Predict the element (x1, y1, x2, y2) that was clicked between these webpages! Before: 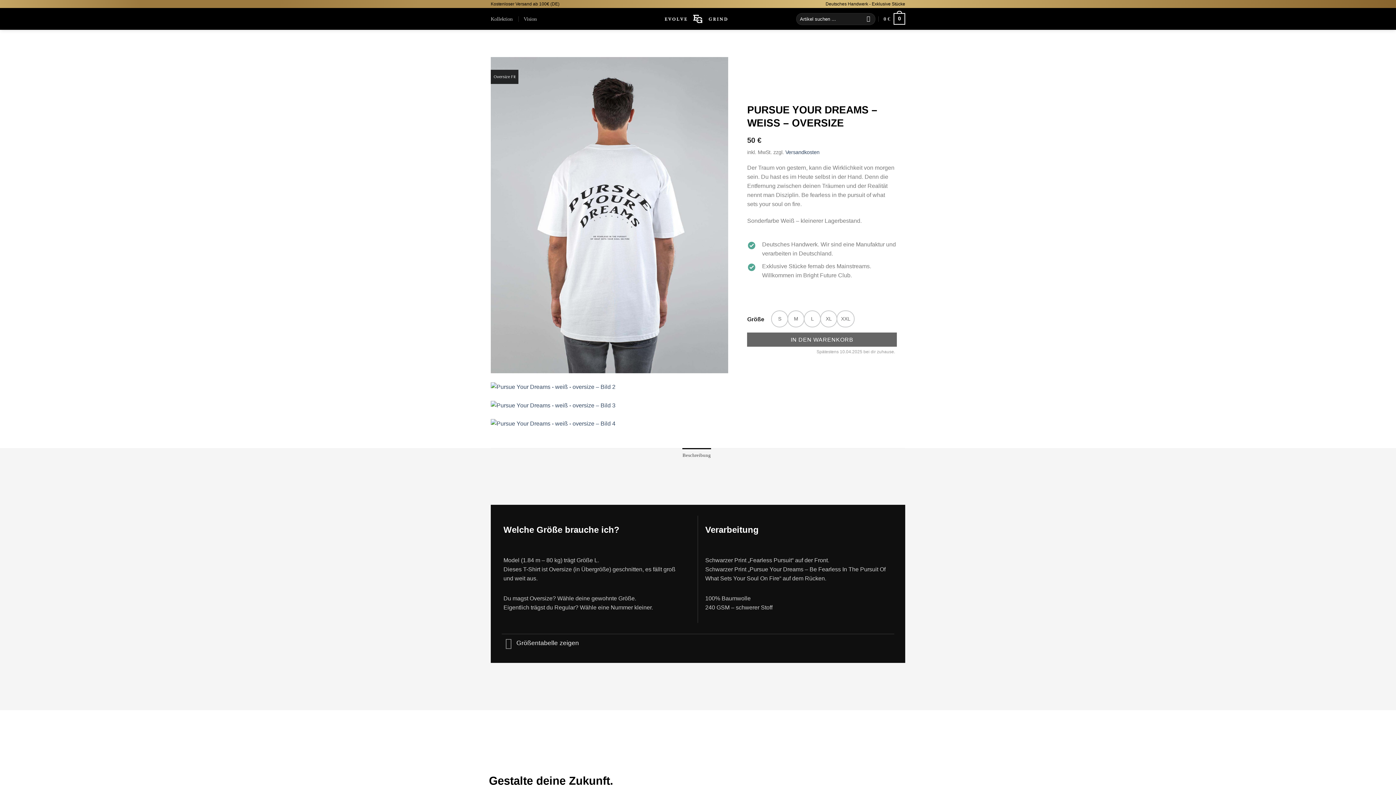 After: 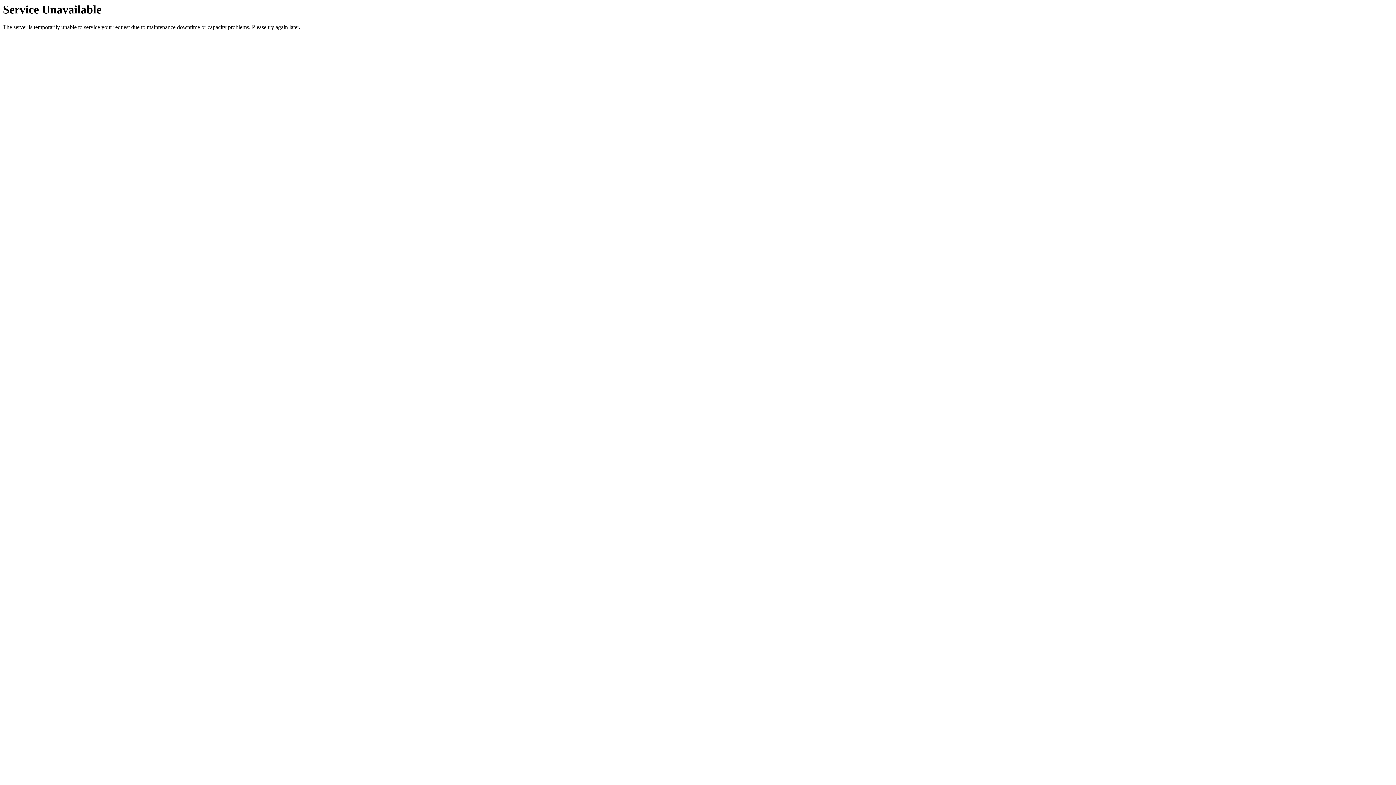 Action: label: Übermitteln bbox: (862, 12, 874, 24)